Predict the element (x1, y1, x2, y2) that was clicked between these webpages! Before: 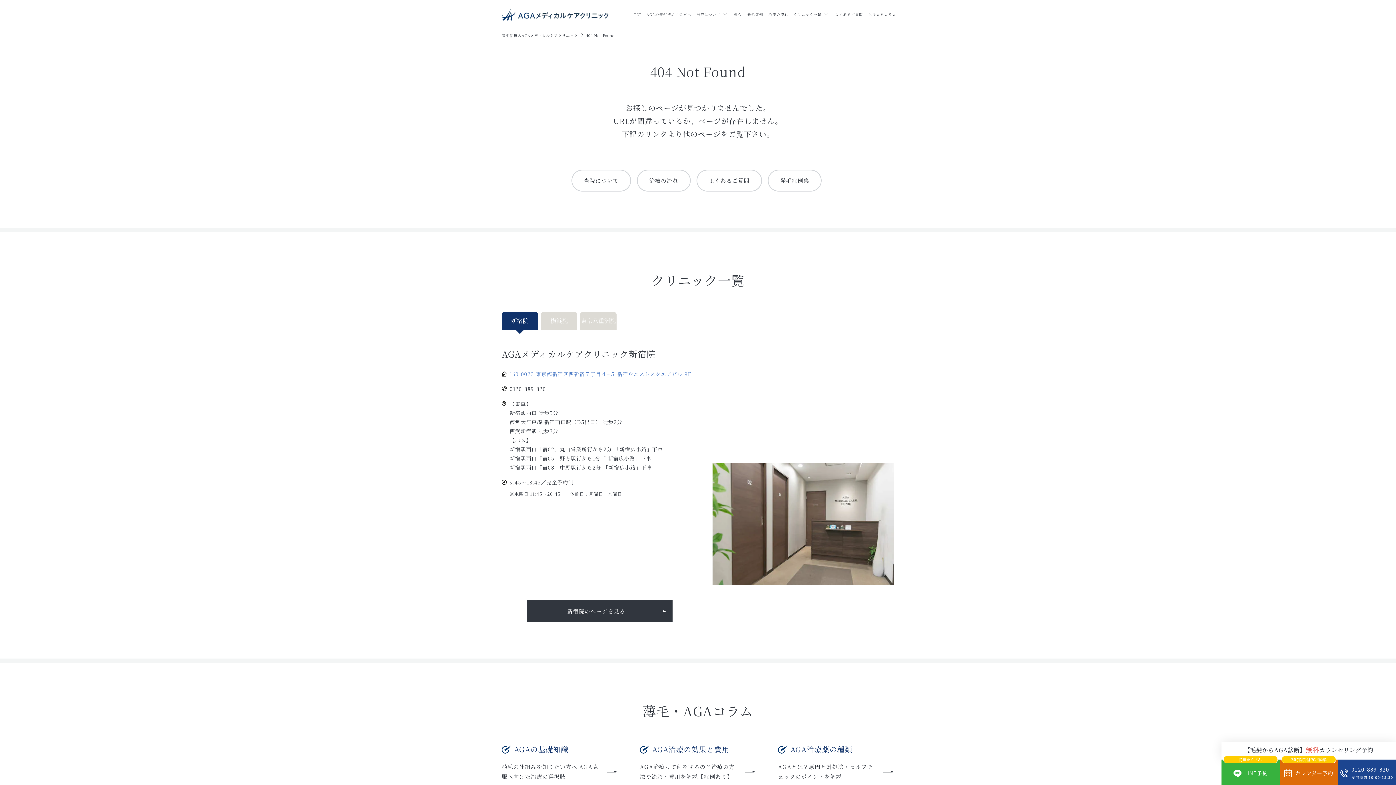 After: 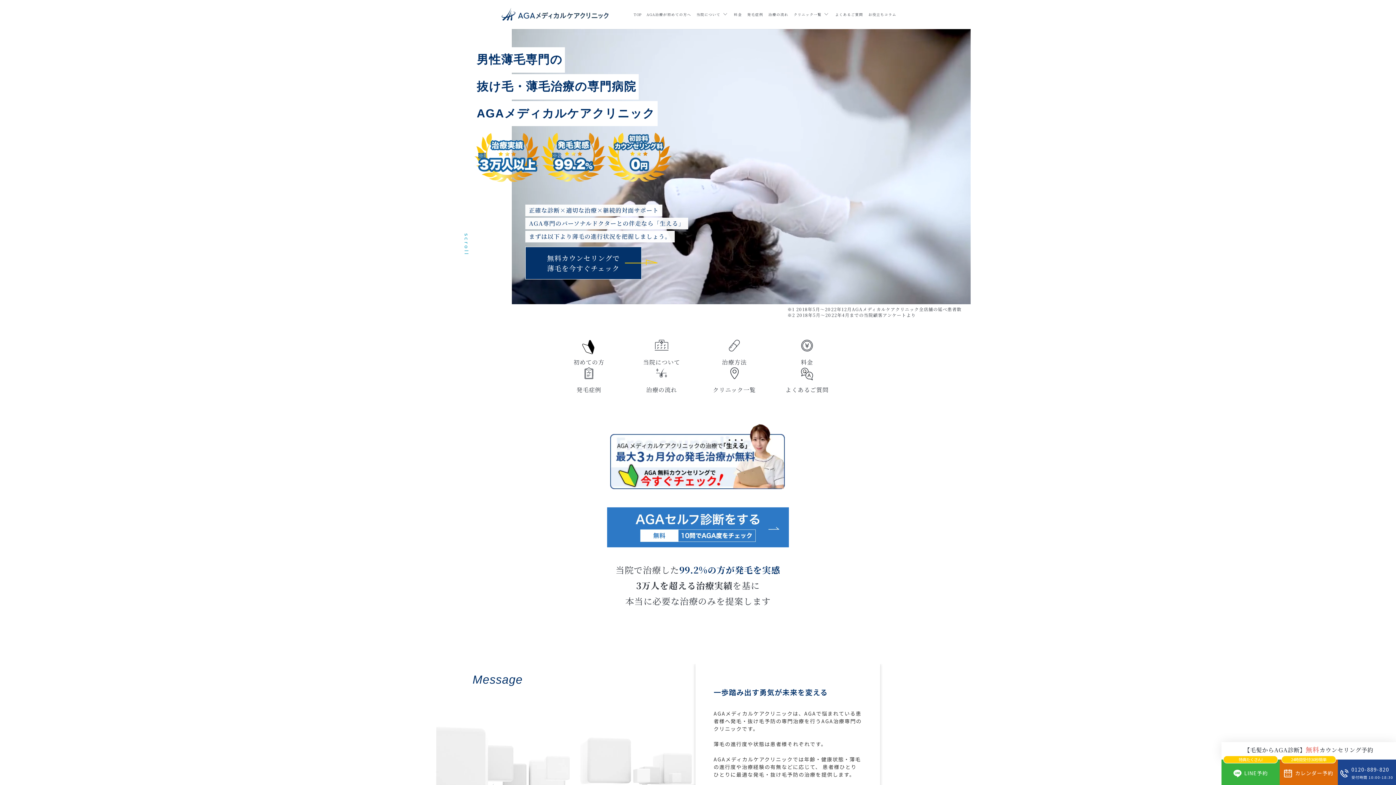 Action: label: 薄毛治療のAGAメディカルケアクリニック bbox: (501, 30, 578, 38)